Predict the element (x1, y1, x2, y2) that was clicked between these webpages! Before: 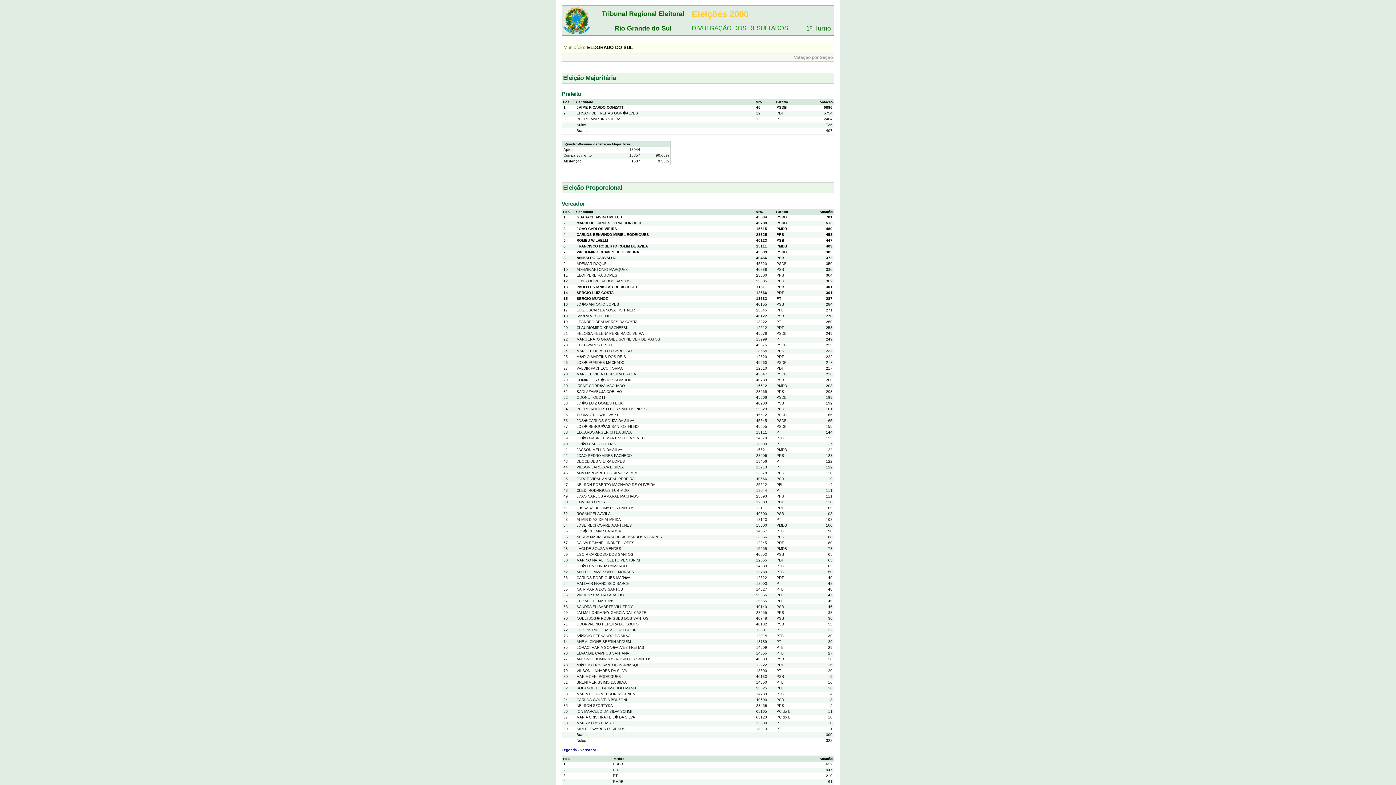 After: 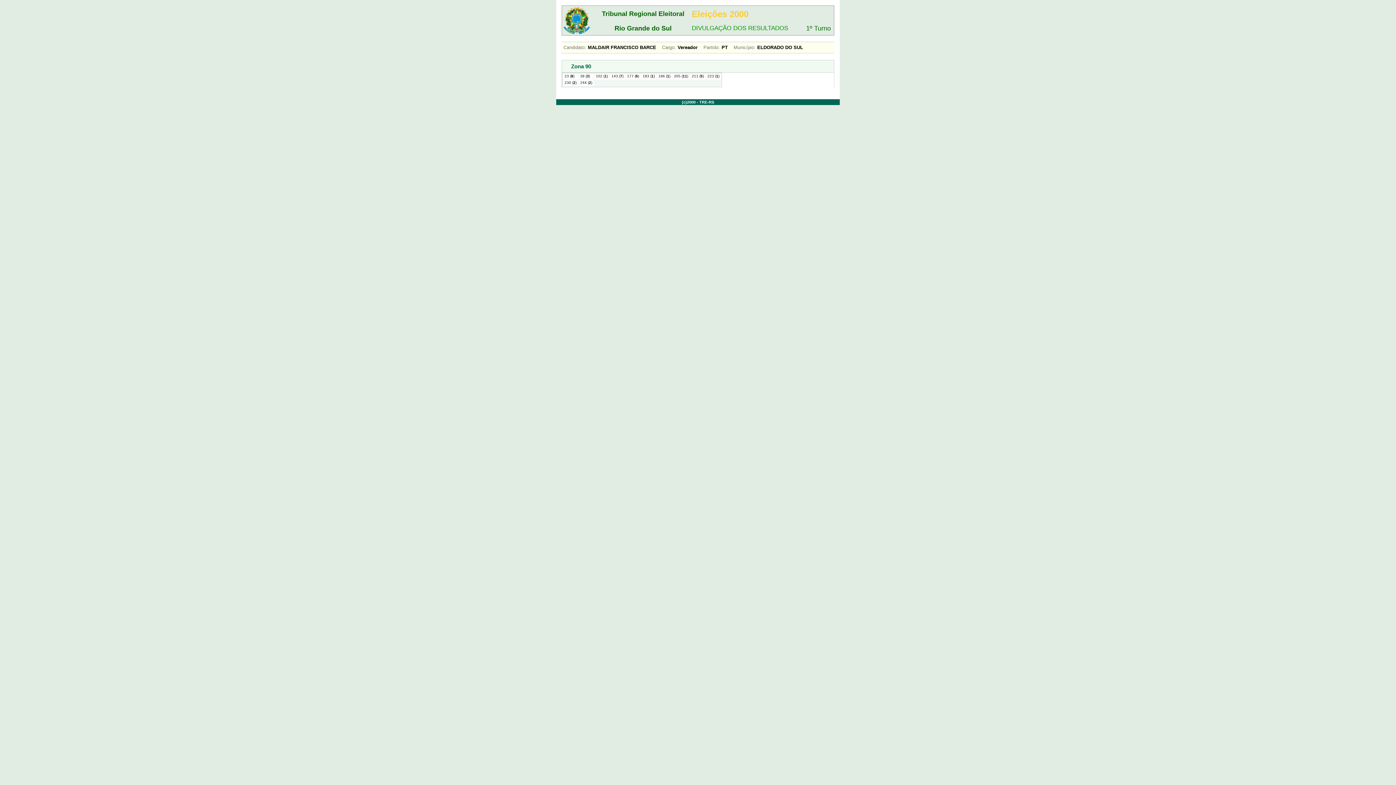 Action: label: MALDAIR FRANCISCO BARCE bbox: (576, 581, 629, 585)